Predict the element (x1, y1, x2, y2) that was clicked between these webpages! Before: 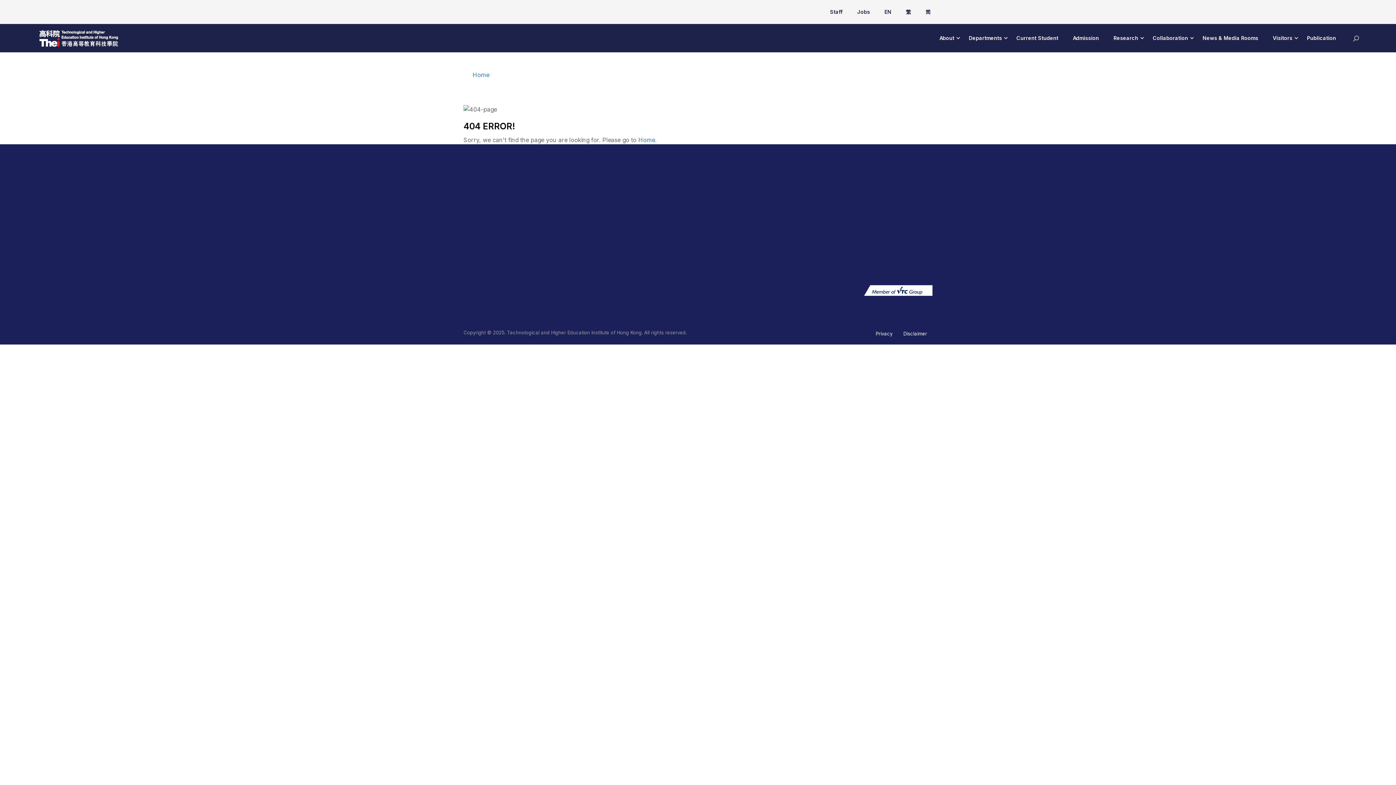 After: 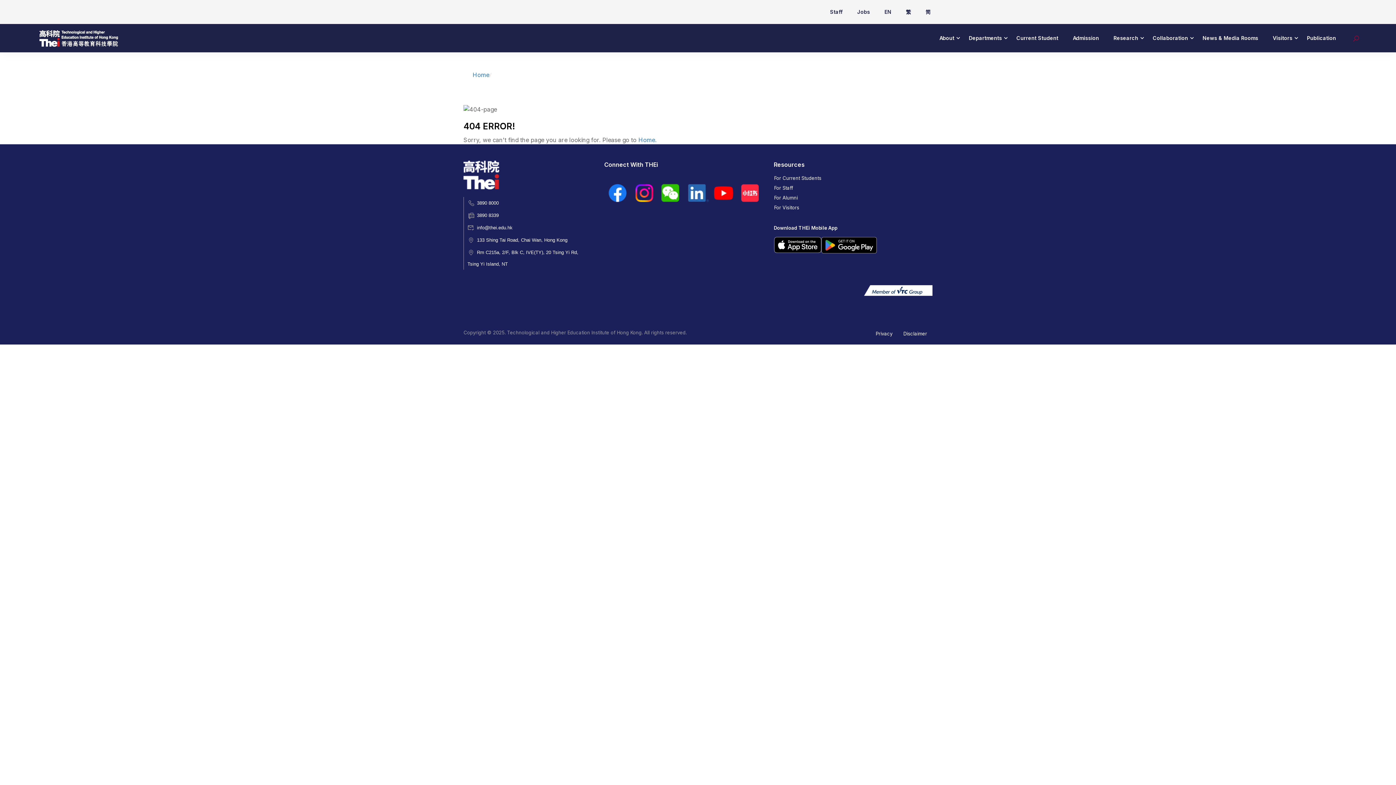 Action: bbox: (1352, 36, 1360, 41)